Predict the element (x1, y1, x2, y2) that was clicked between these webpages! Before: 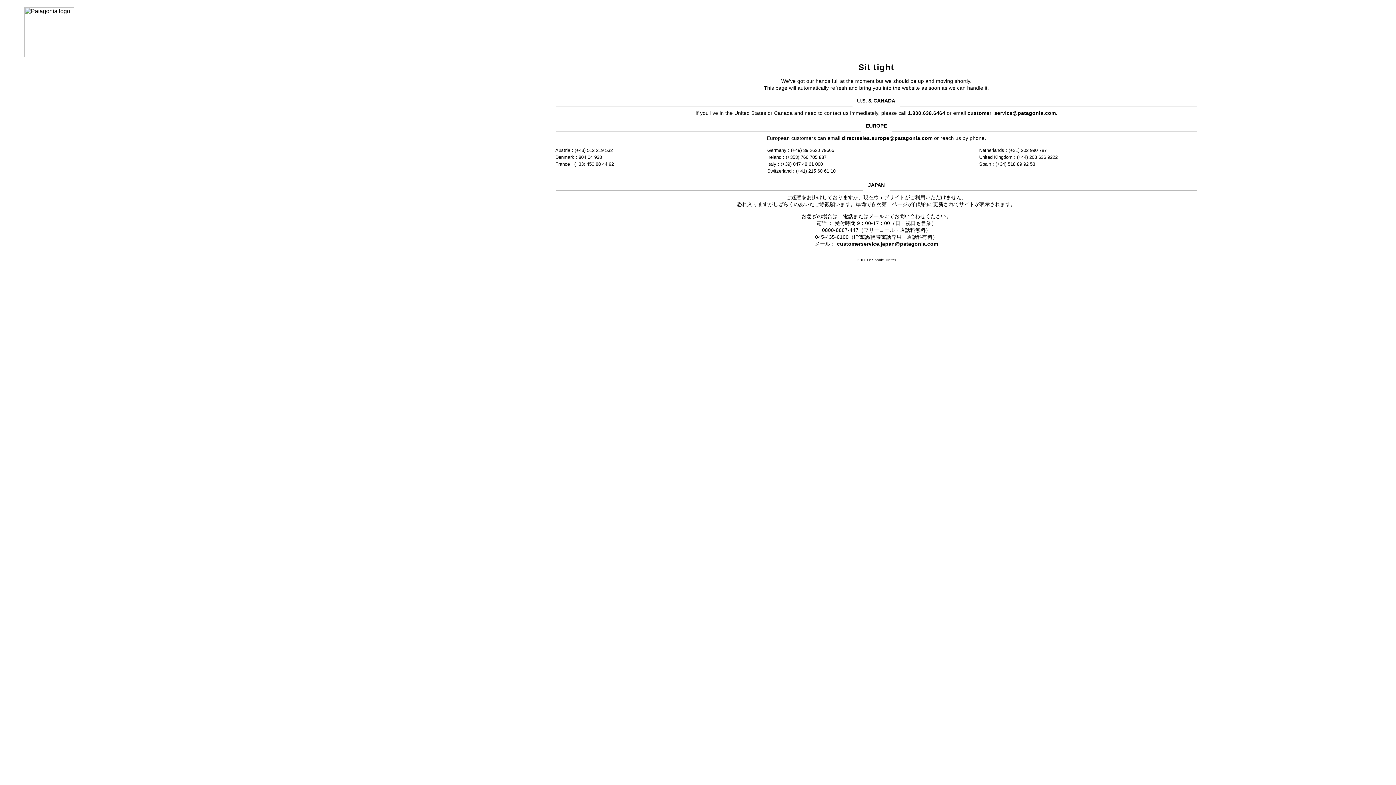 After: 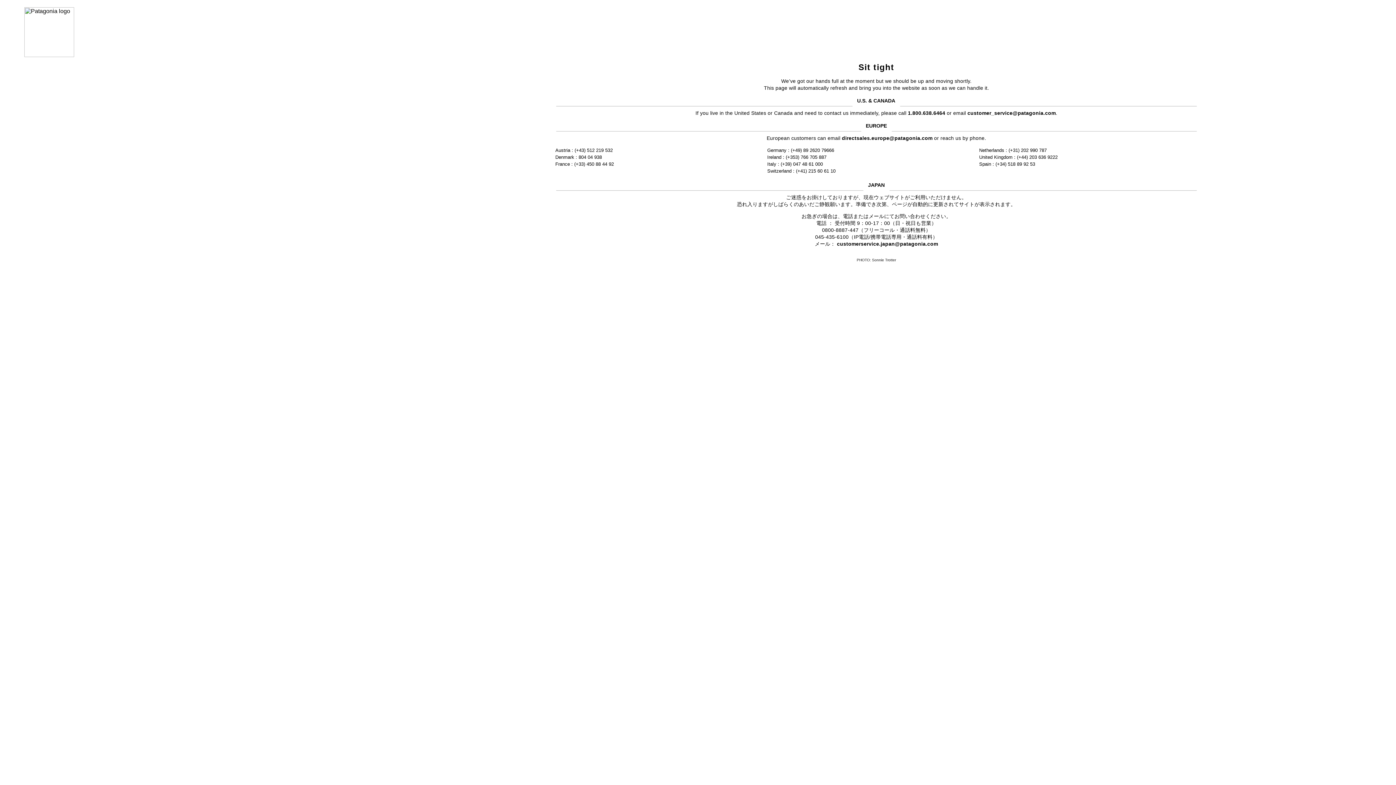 Action: bbox: (837, 241, 938, 246) label: customerservice.japan@patagonia.com